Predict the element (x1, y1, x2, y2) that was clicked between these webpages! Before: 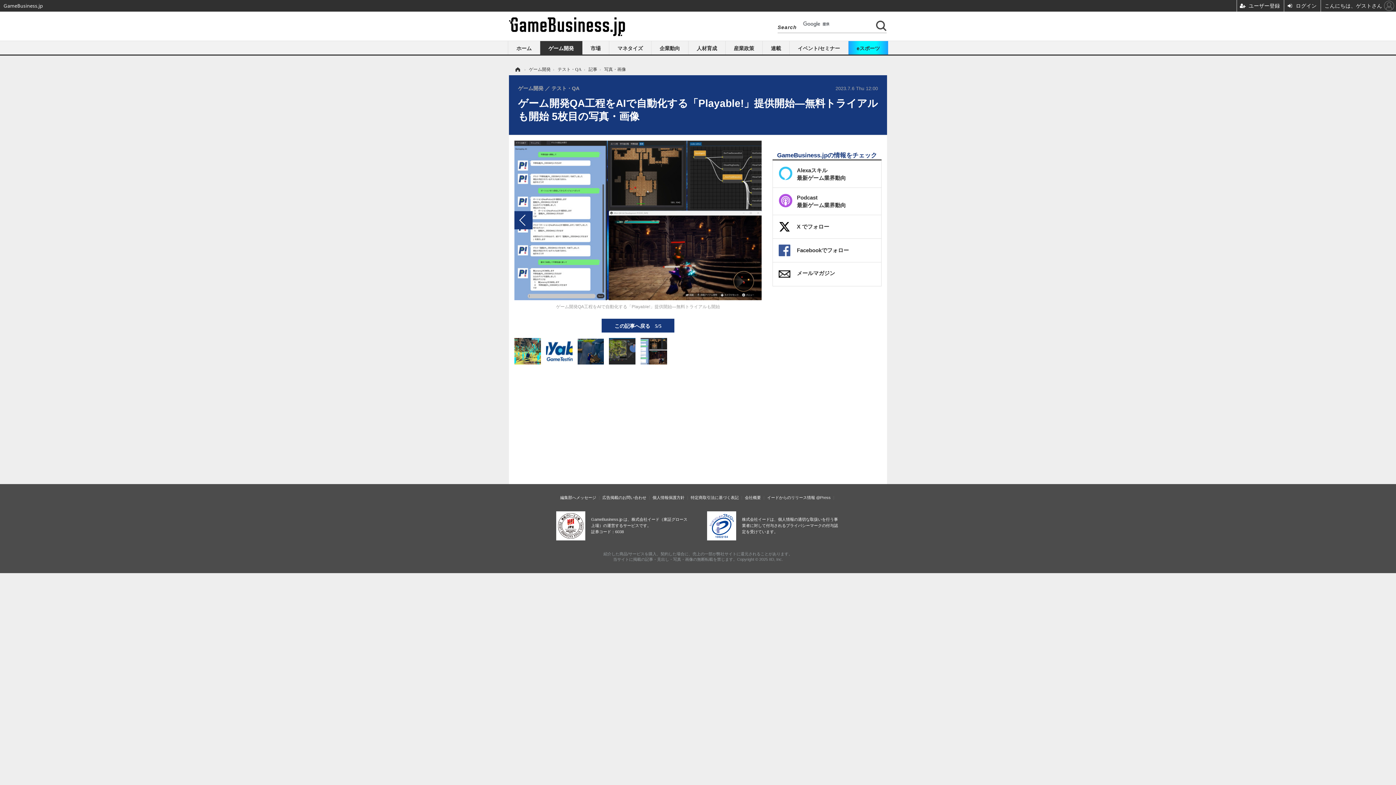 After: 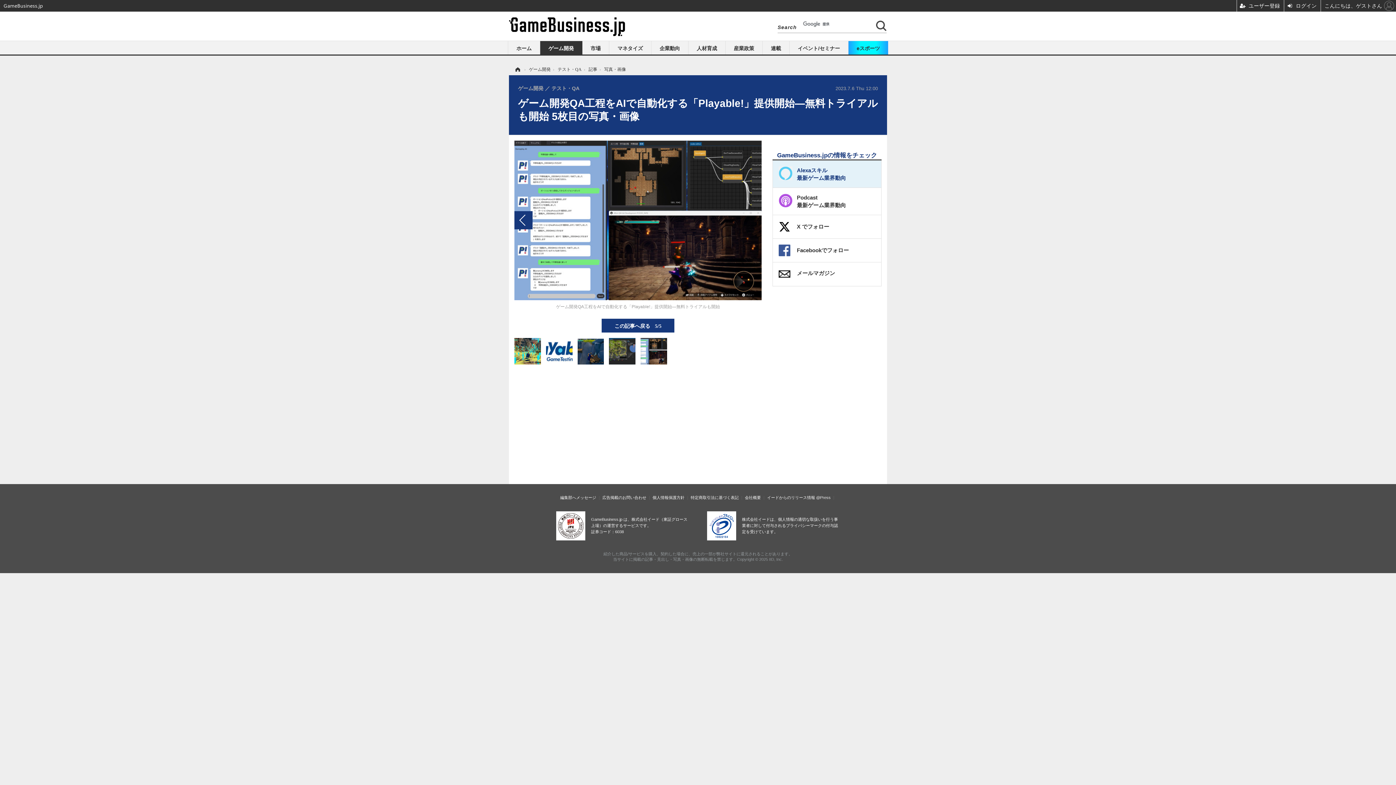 Action: bbox: (773, 160, 881, 187) label: Alexaスキル
最新ゲーム業界動向